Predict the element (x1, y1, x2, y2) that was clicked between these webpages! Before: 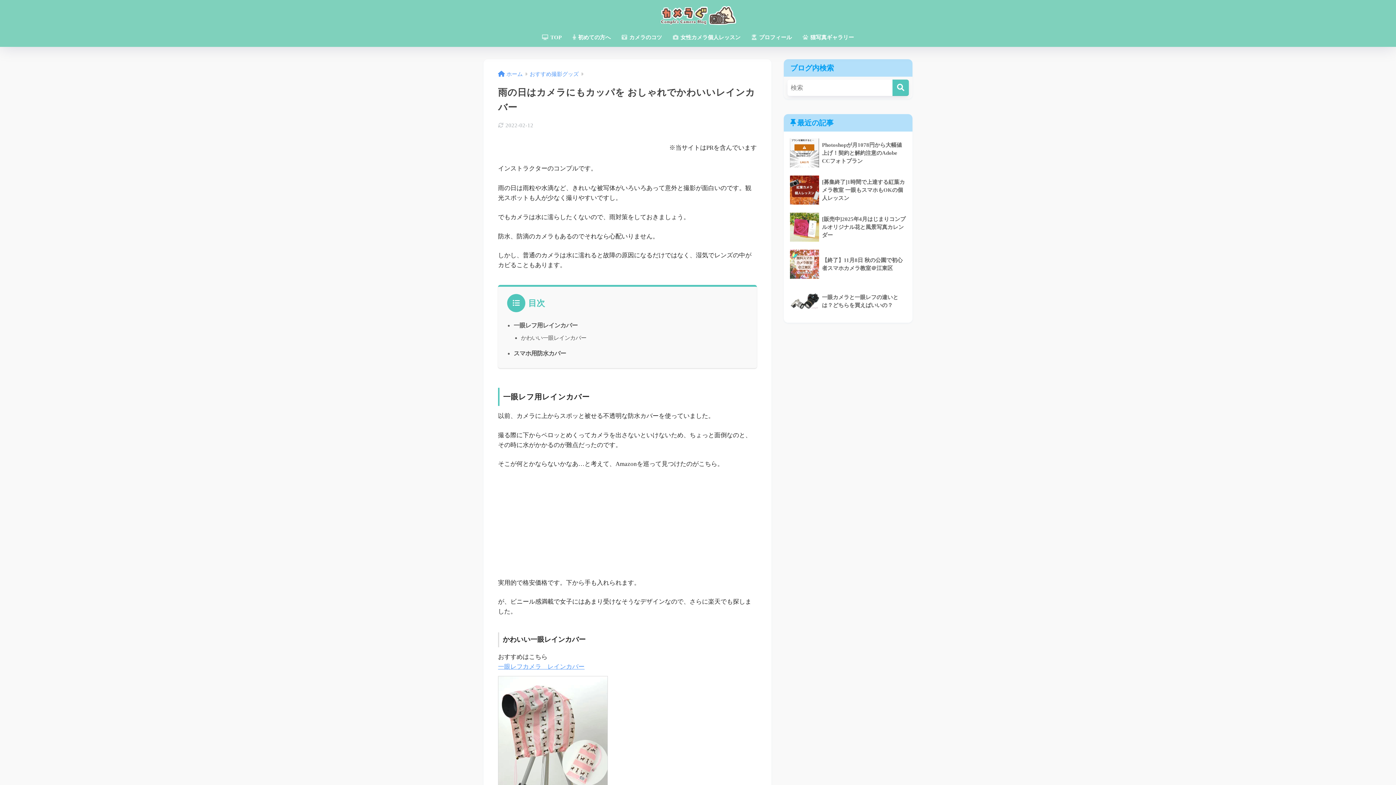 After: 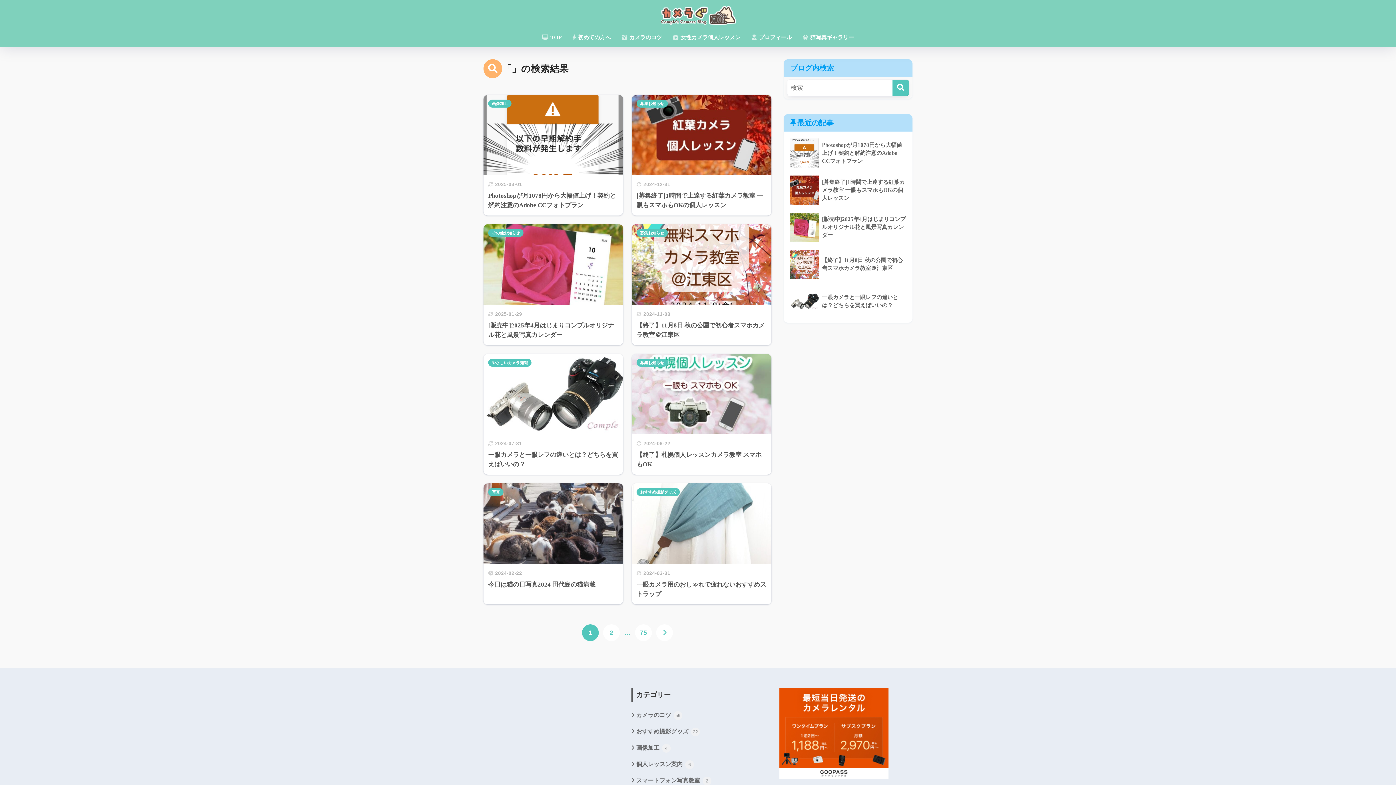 Action: bbox: (892, 79, 909, 96) label: 検索